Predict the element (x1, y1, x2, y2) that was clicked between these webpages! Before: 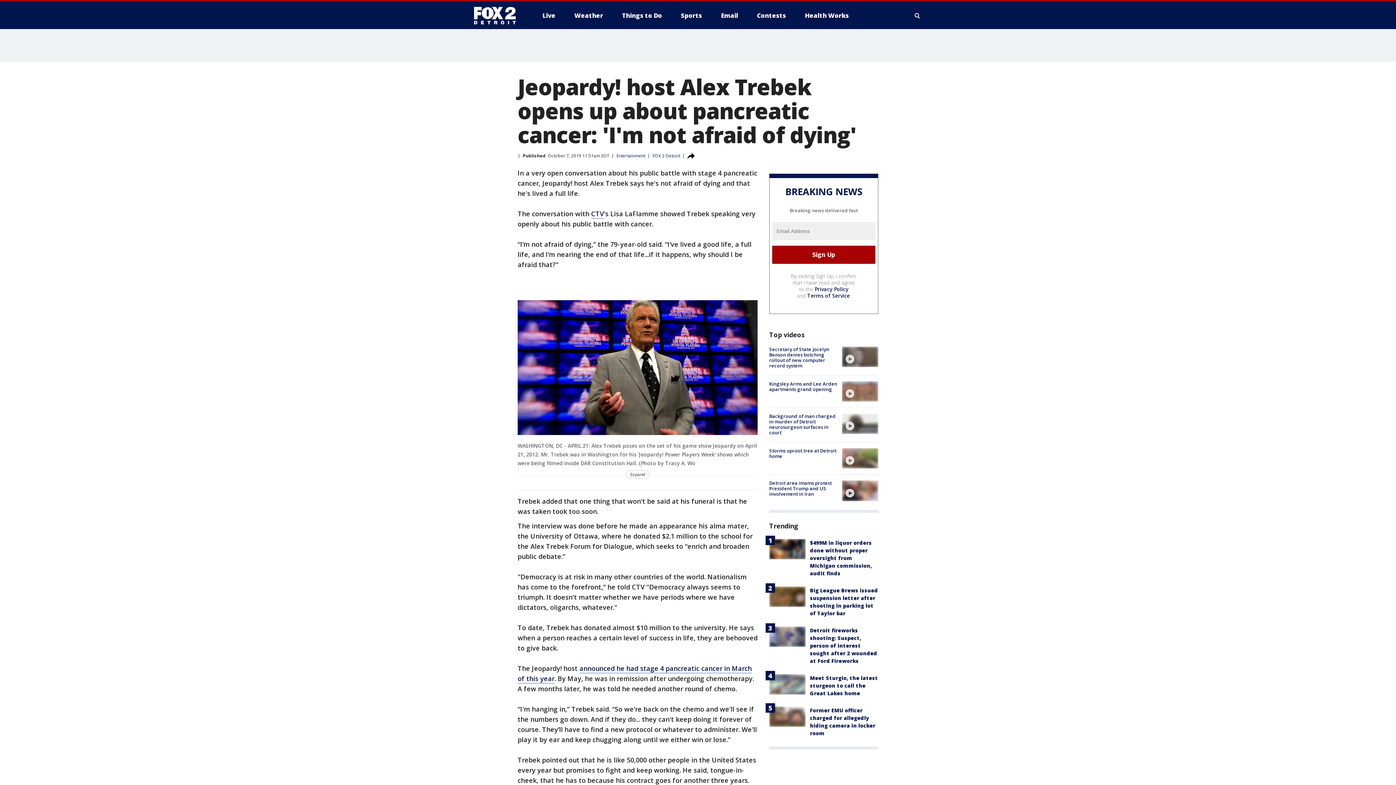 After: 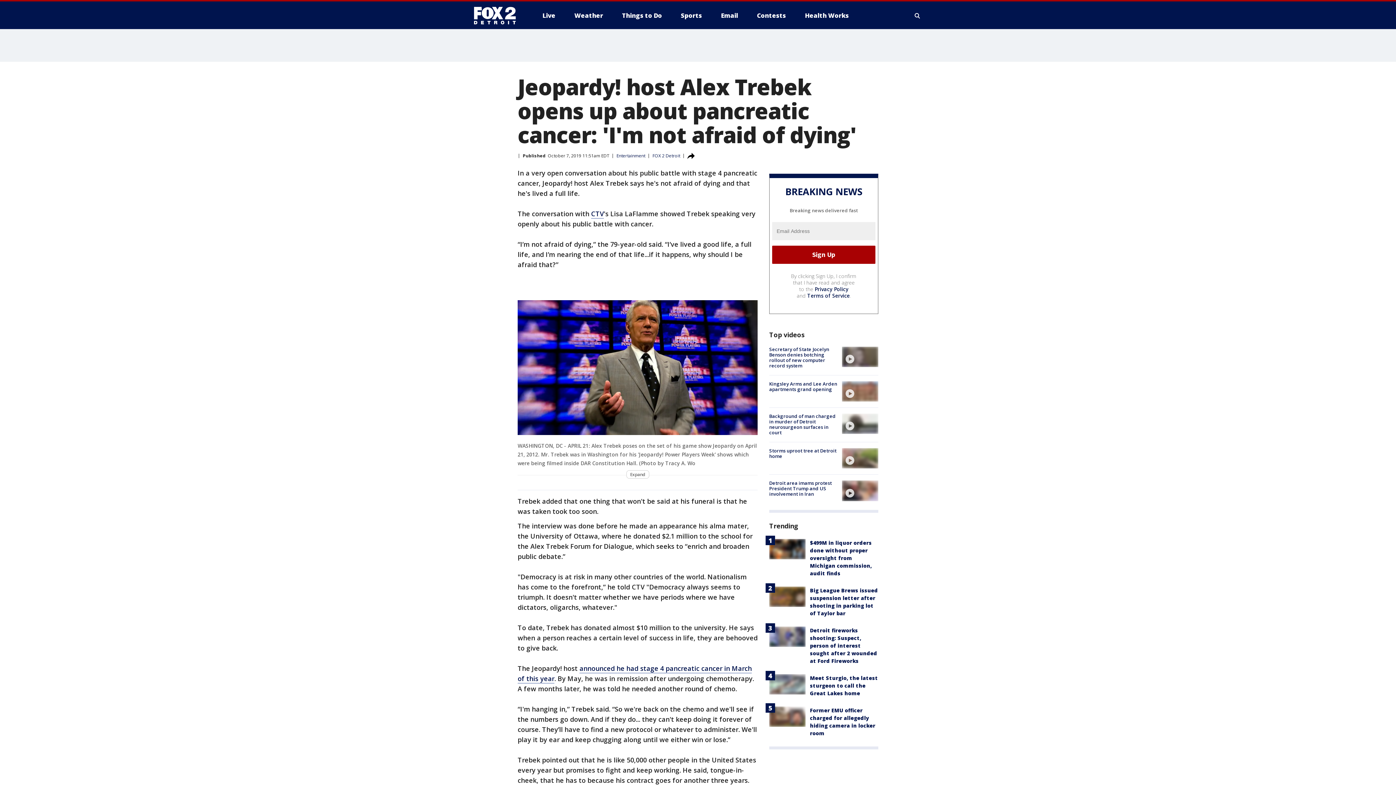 Action: label: Expand bbox: (626, 470, 649, 478)